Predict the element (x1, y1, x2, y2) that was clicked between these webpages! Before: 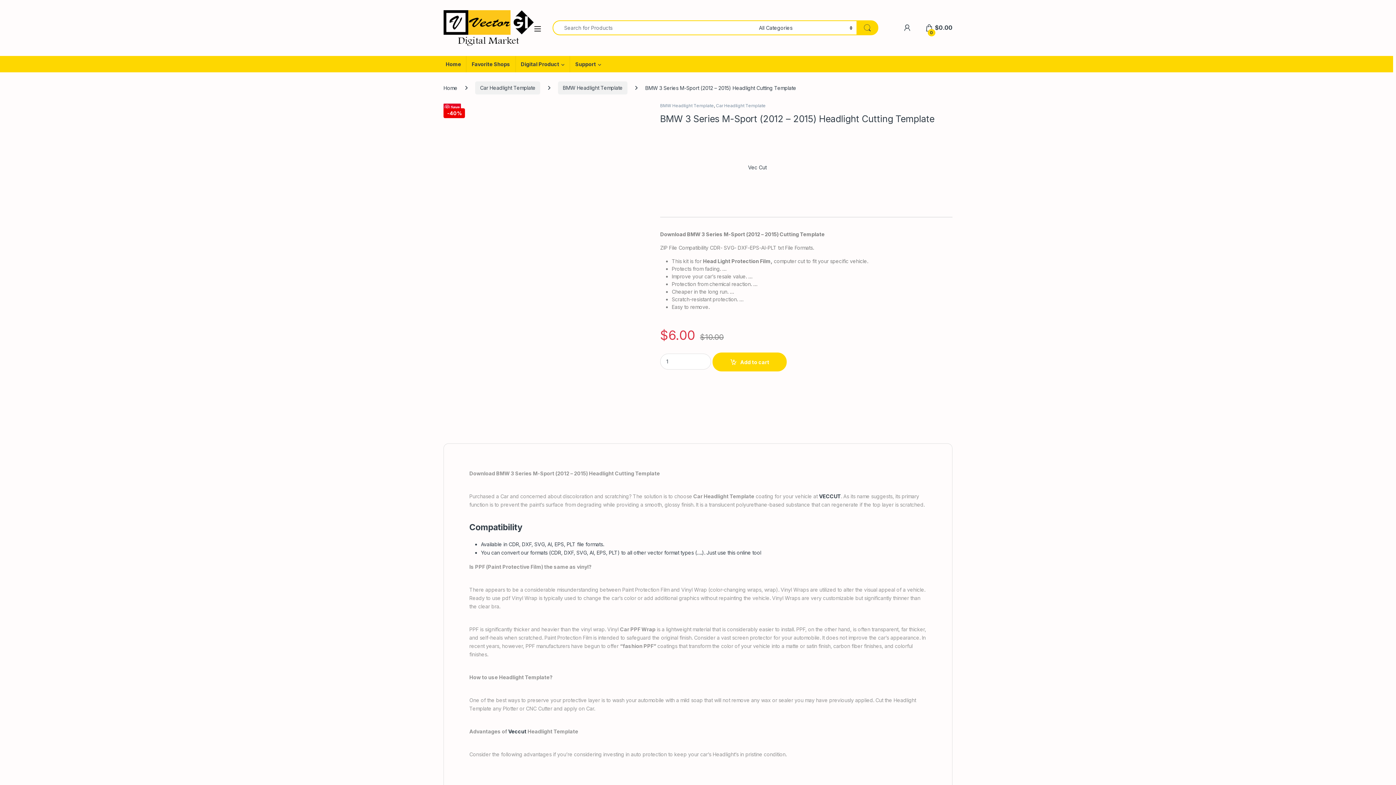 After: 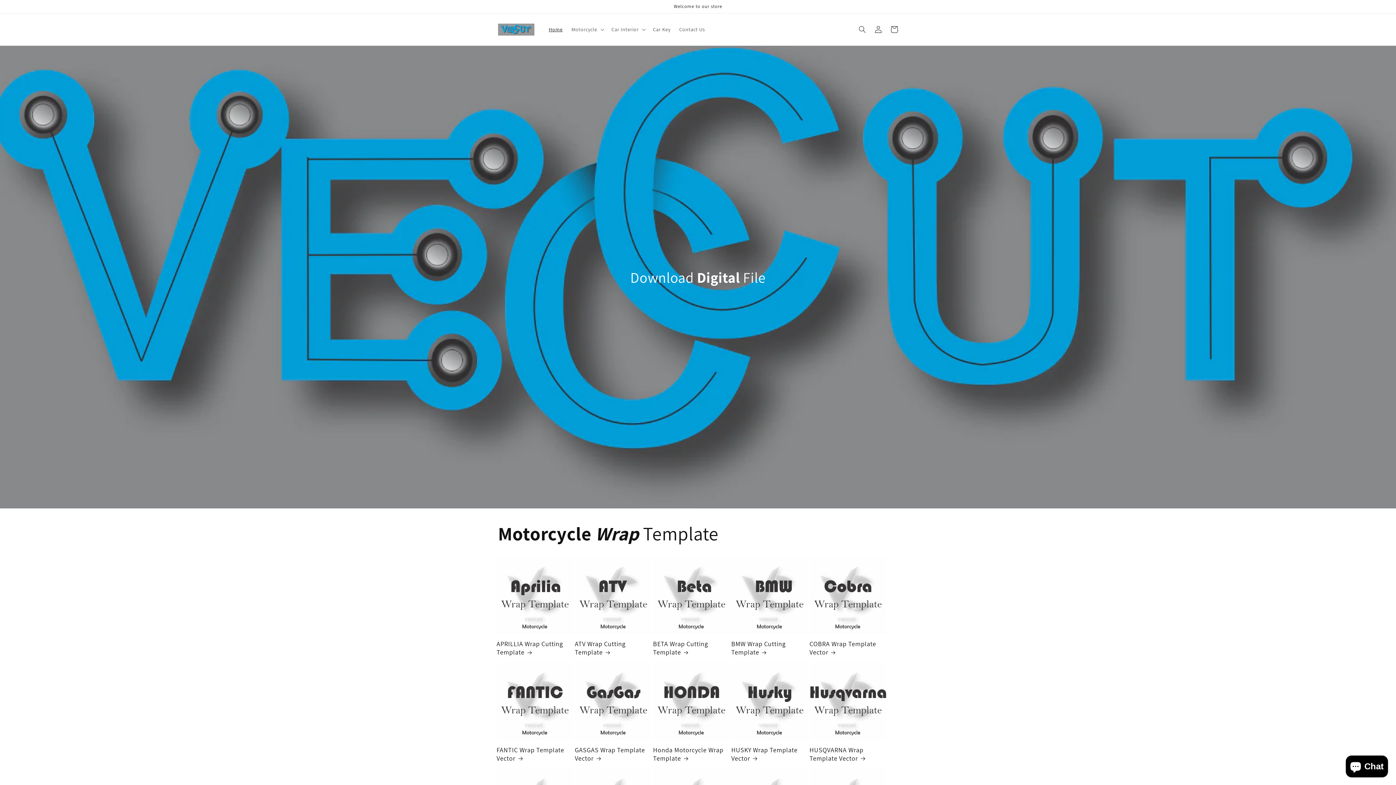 Action: bbox: (508, 728, 526, 734) label: Veccut